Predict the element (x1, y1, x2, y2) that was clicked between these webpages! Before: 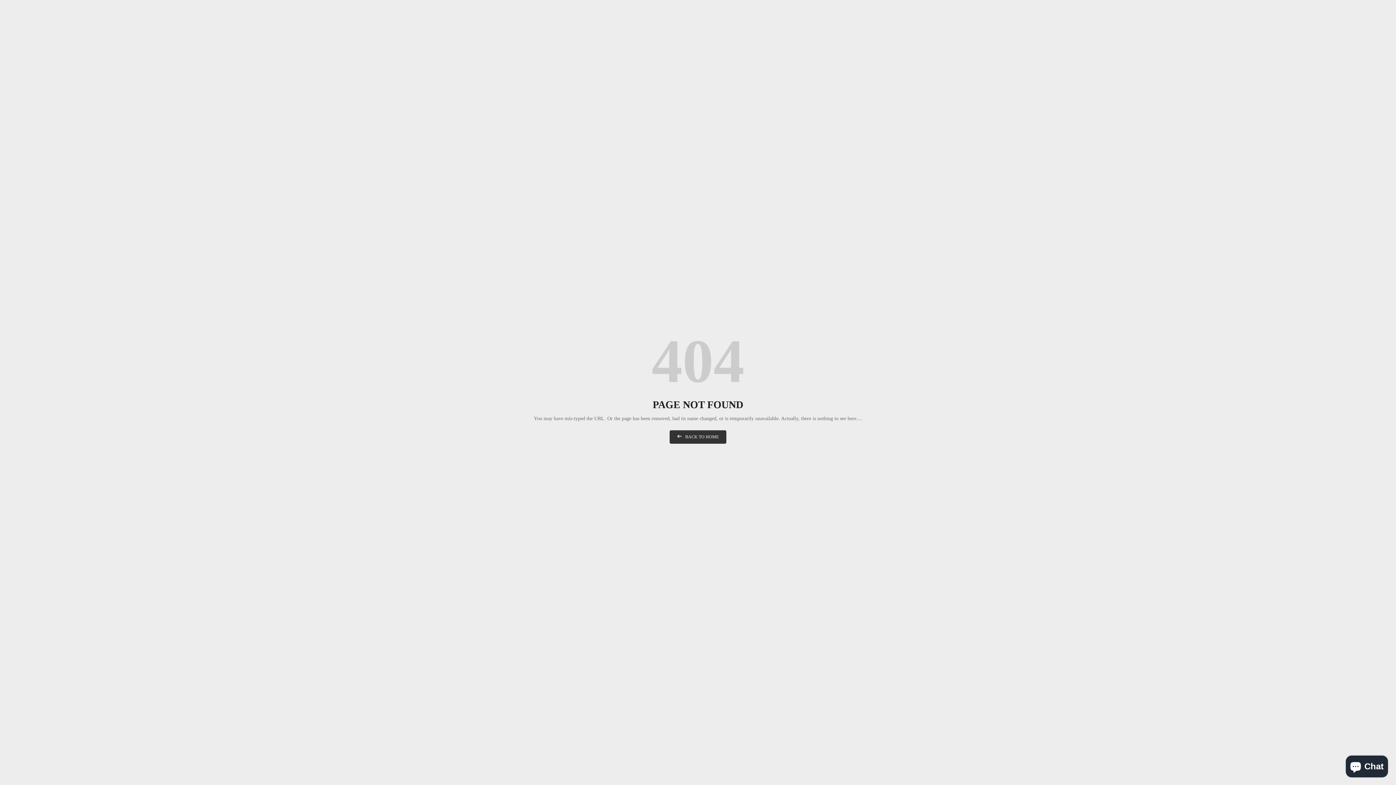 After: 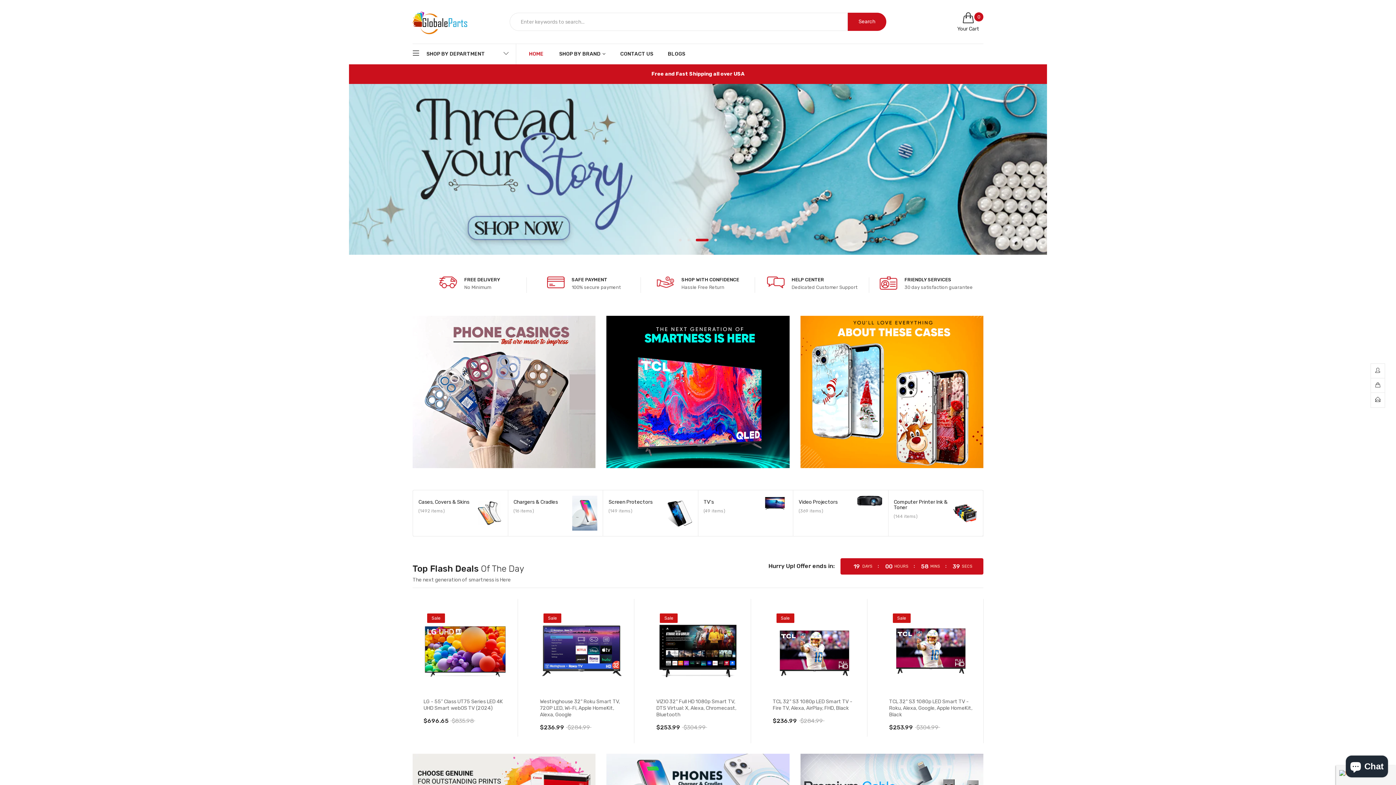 Action: label: BACK TO HOME bbox: (669, 430, 726, 444)